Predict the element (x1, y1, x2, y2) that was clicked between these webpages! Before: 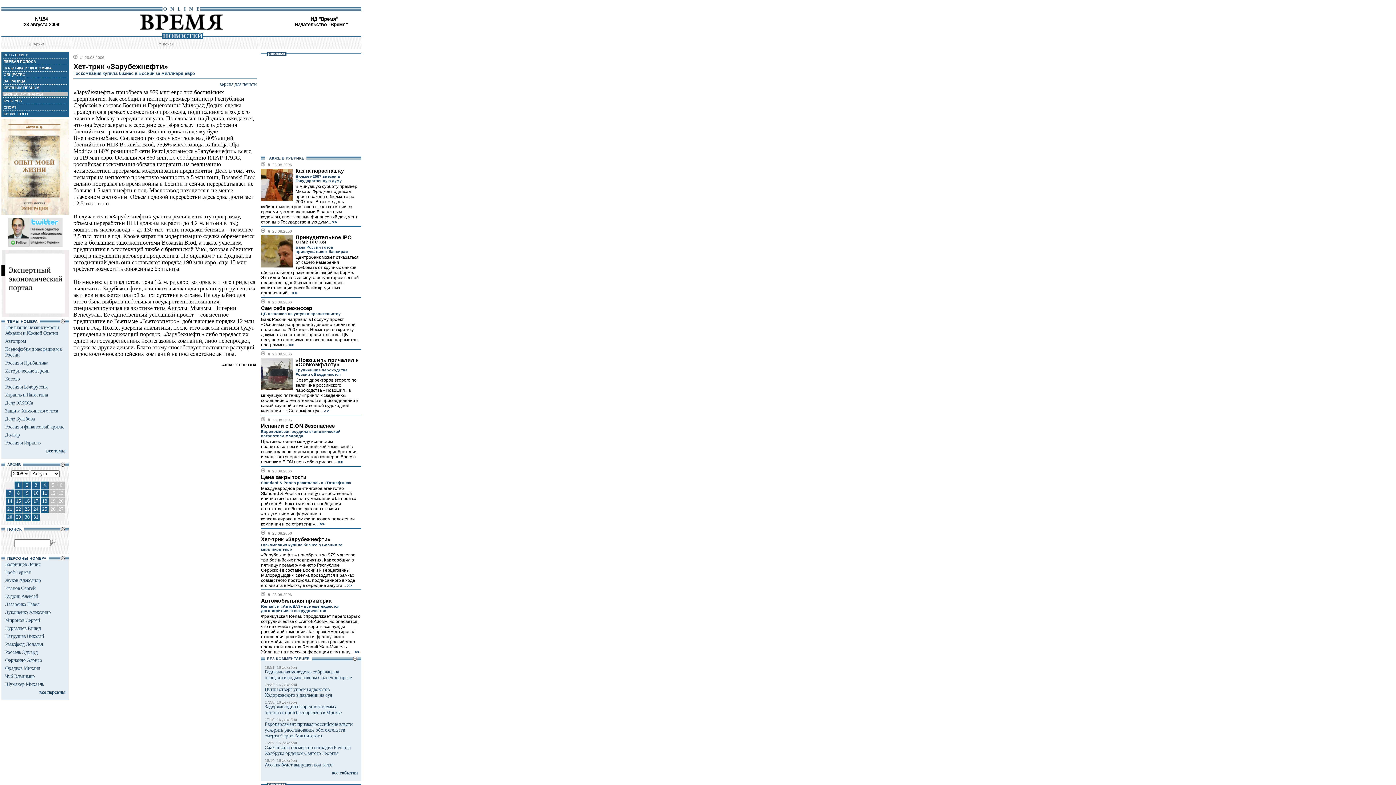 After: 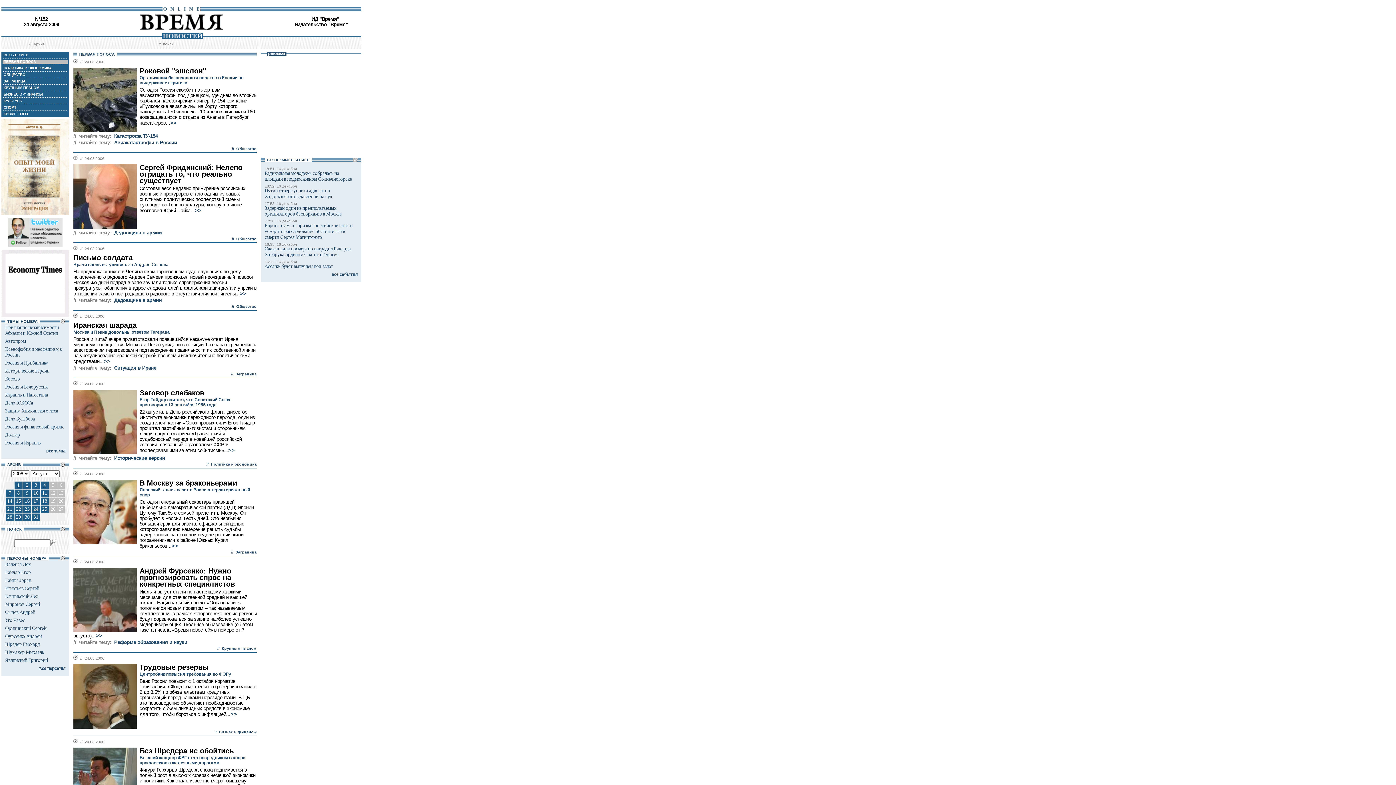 Action: bbox: (32, 505, 39, 512) label: 24